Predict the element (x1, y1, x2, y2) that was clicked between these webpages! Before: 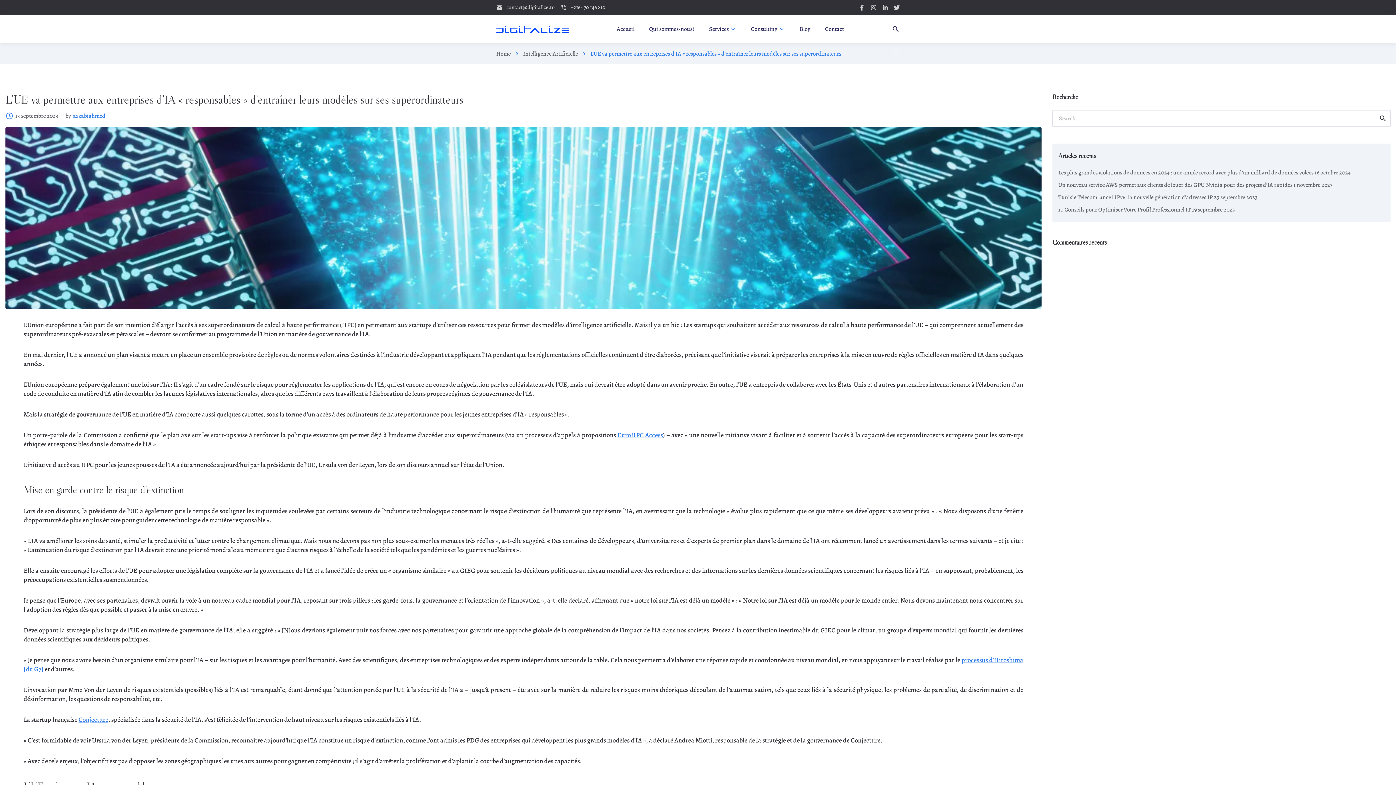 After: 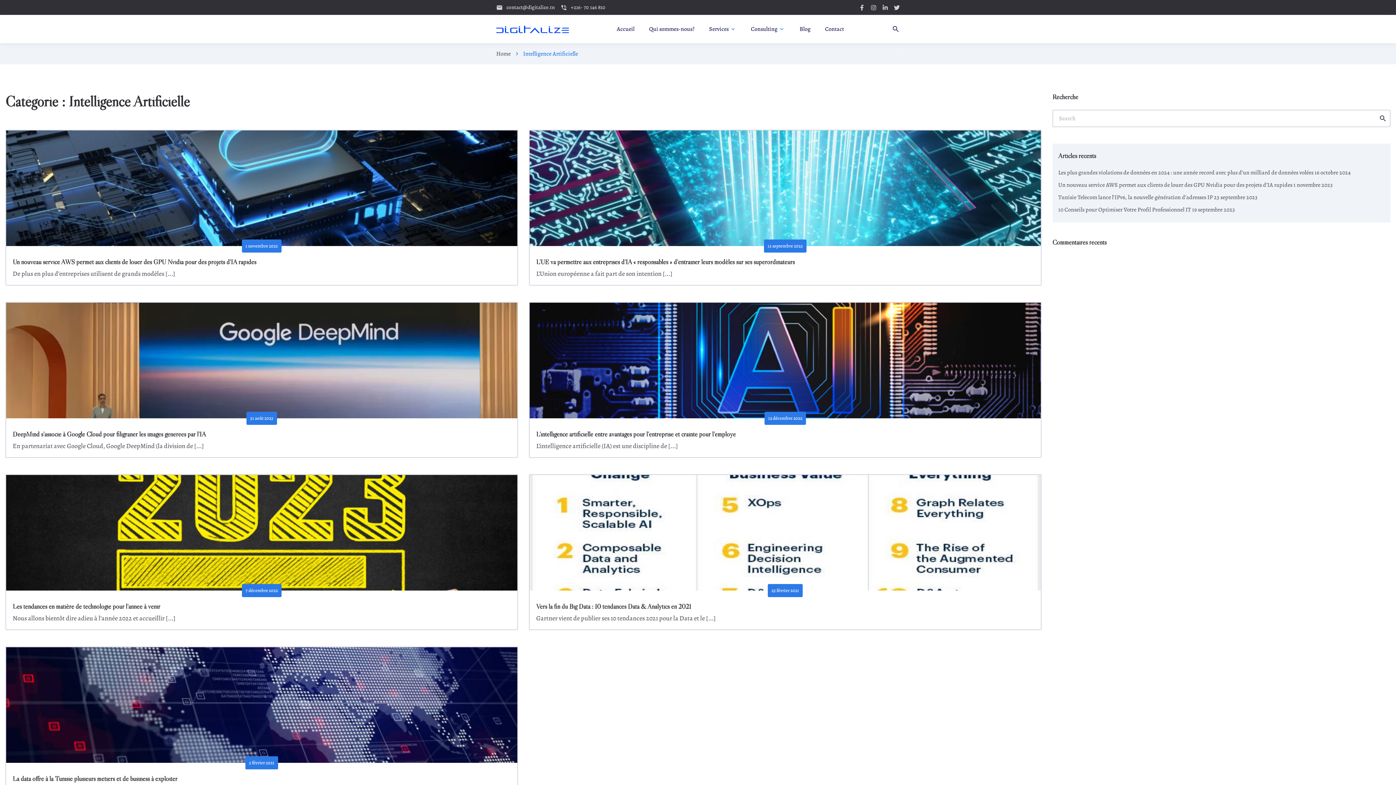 Action: label: Intelligence Artificielle bbox: (523, 49, 578, 57)